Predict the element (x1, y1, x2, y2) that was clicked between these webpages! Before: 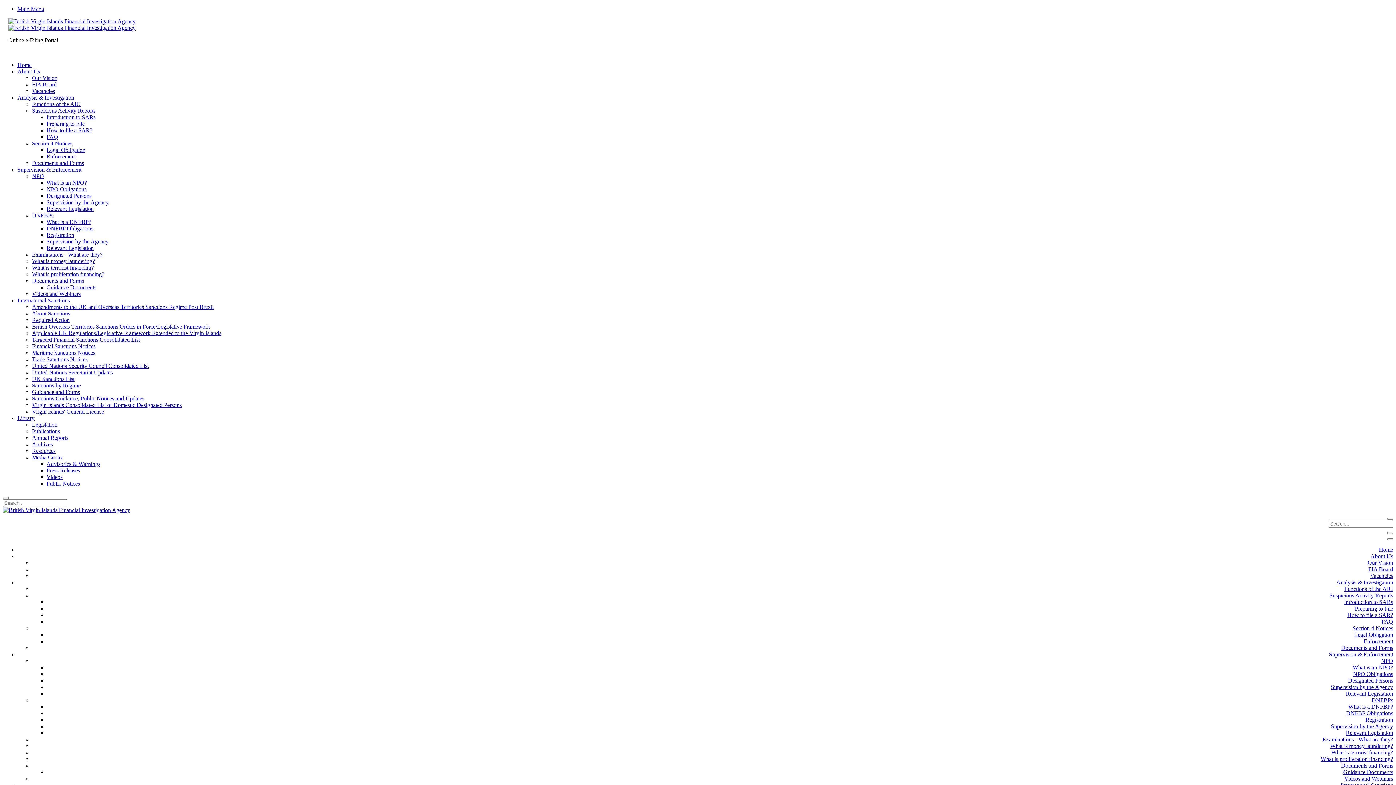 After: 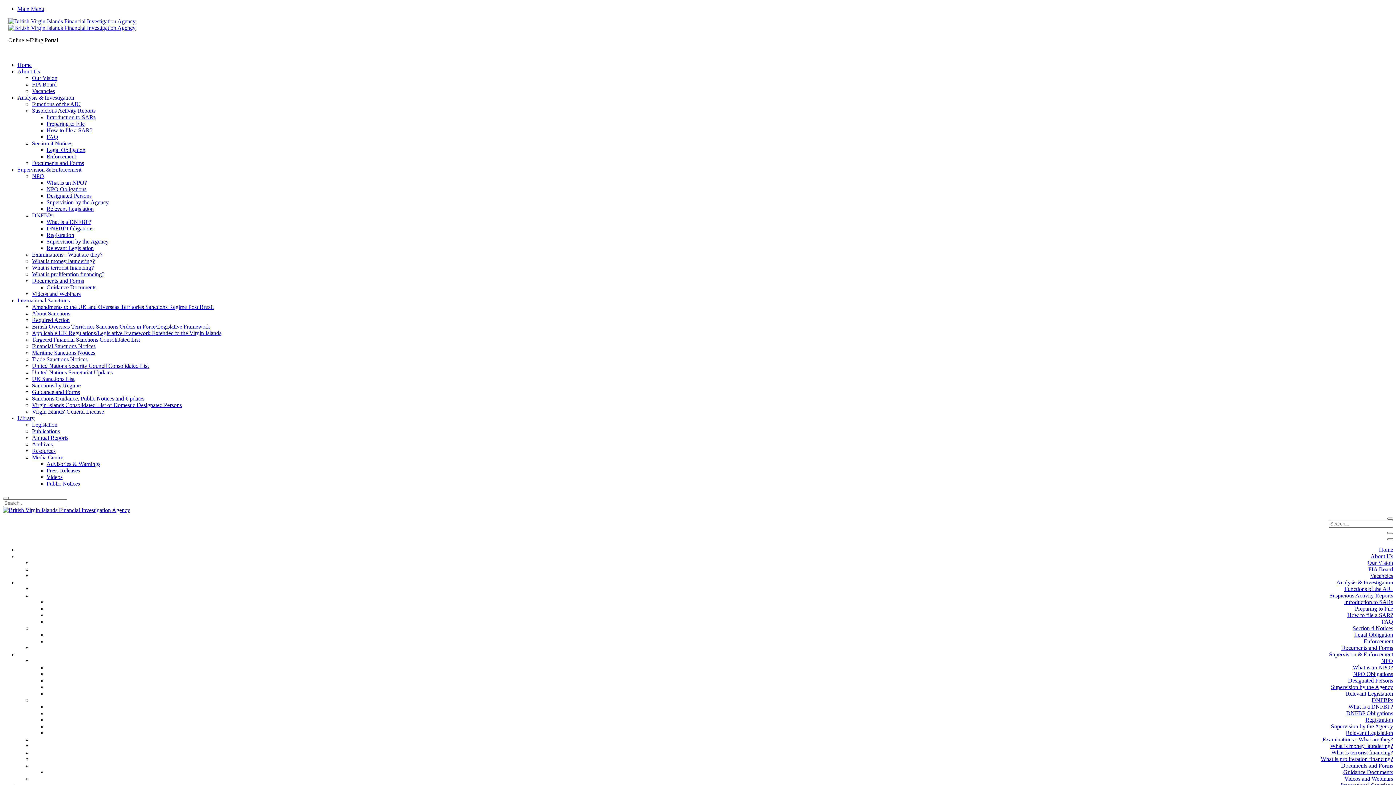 Action: bbox: (17, 415, 34, 421) label: Library